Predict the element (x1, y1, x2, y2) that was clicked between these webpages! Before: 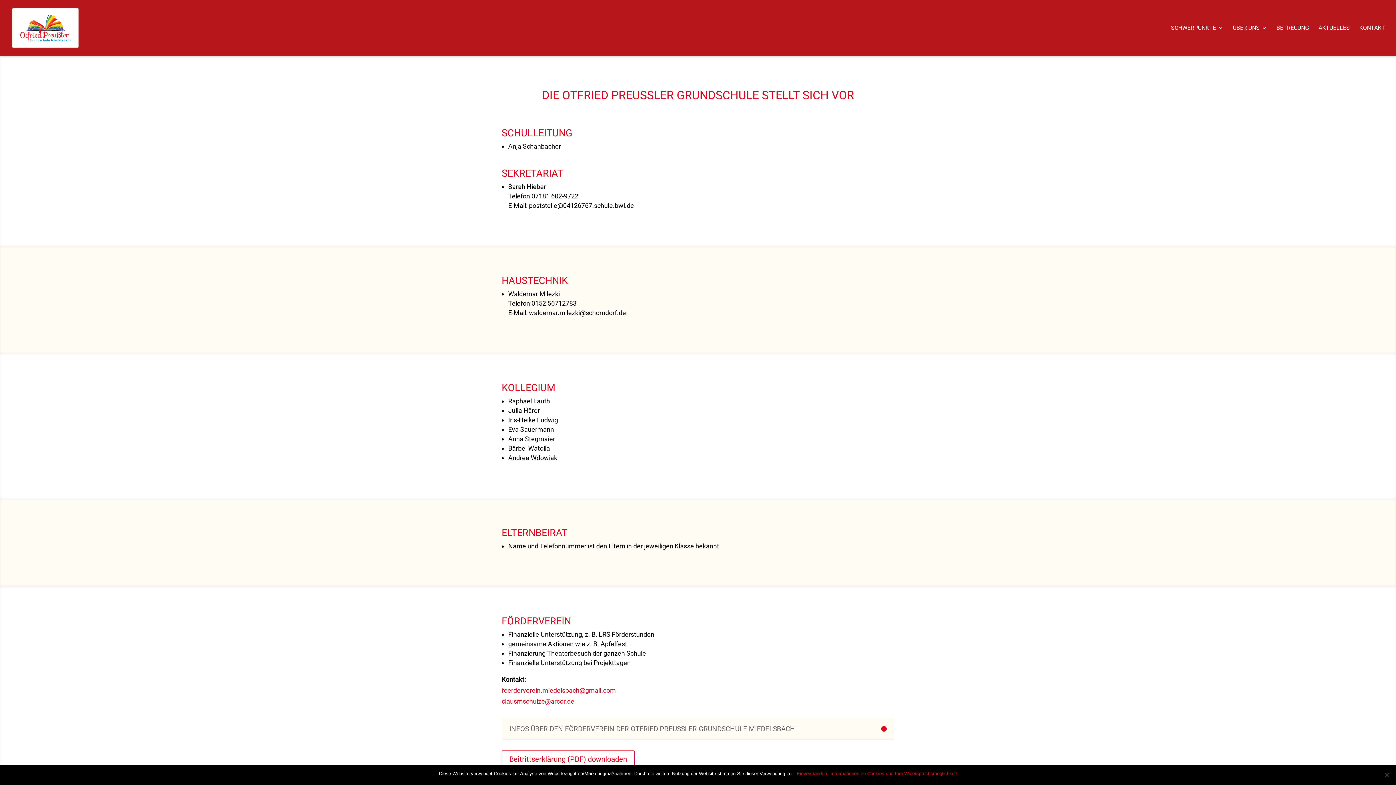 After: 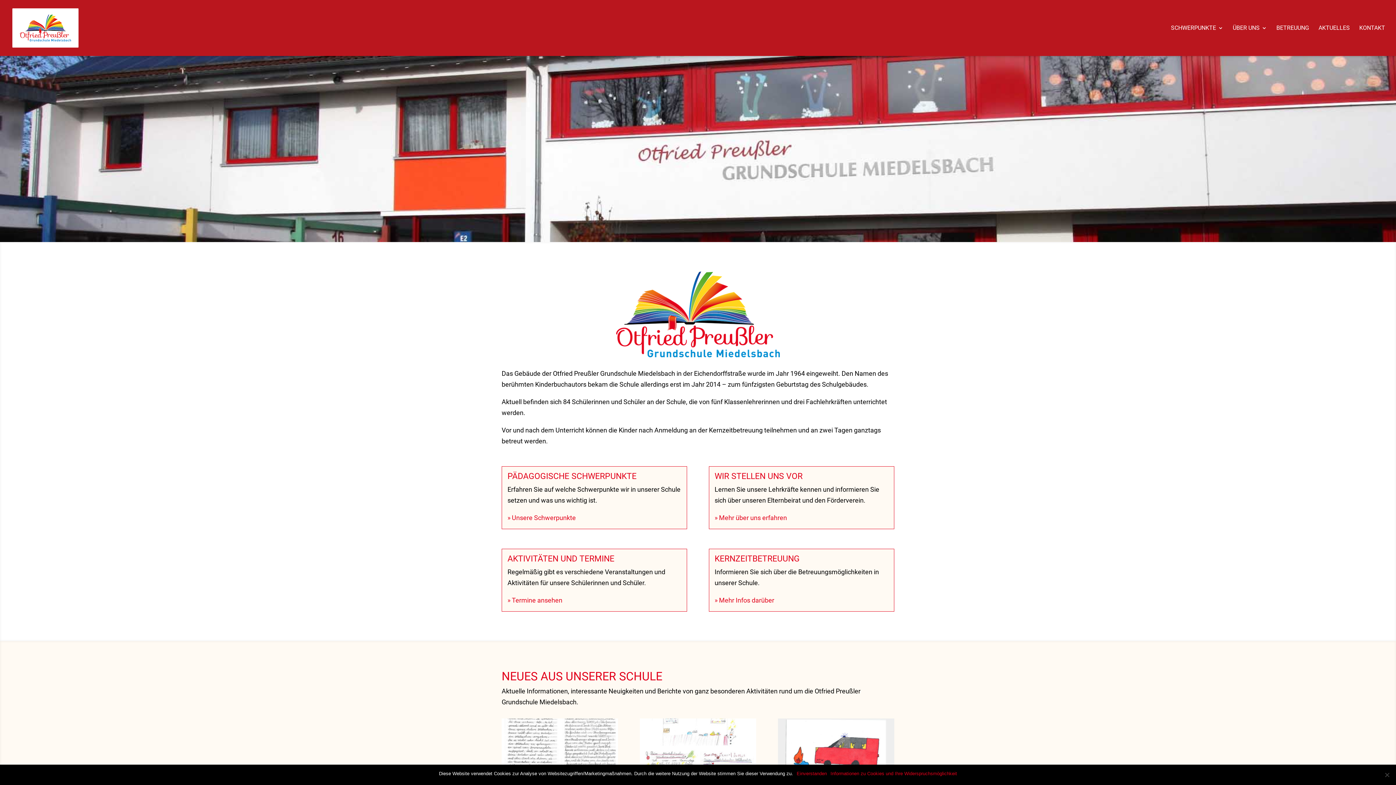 Action: bbox: (12, 23, 78, 31)